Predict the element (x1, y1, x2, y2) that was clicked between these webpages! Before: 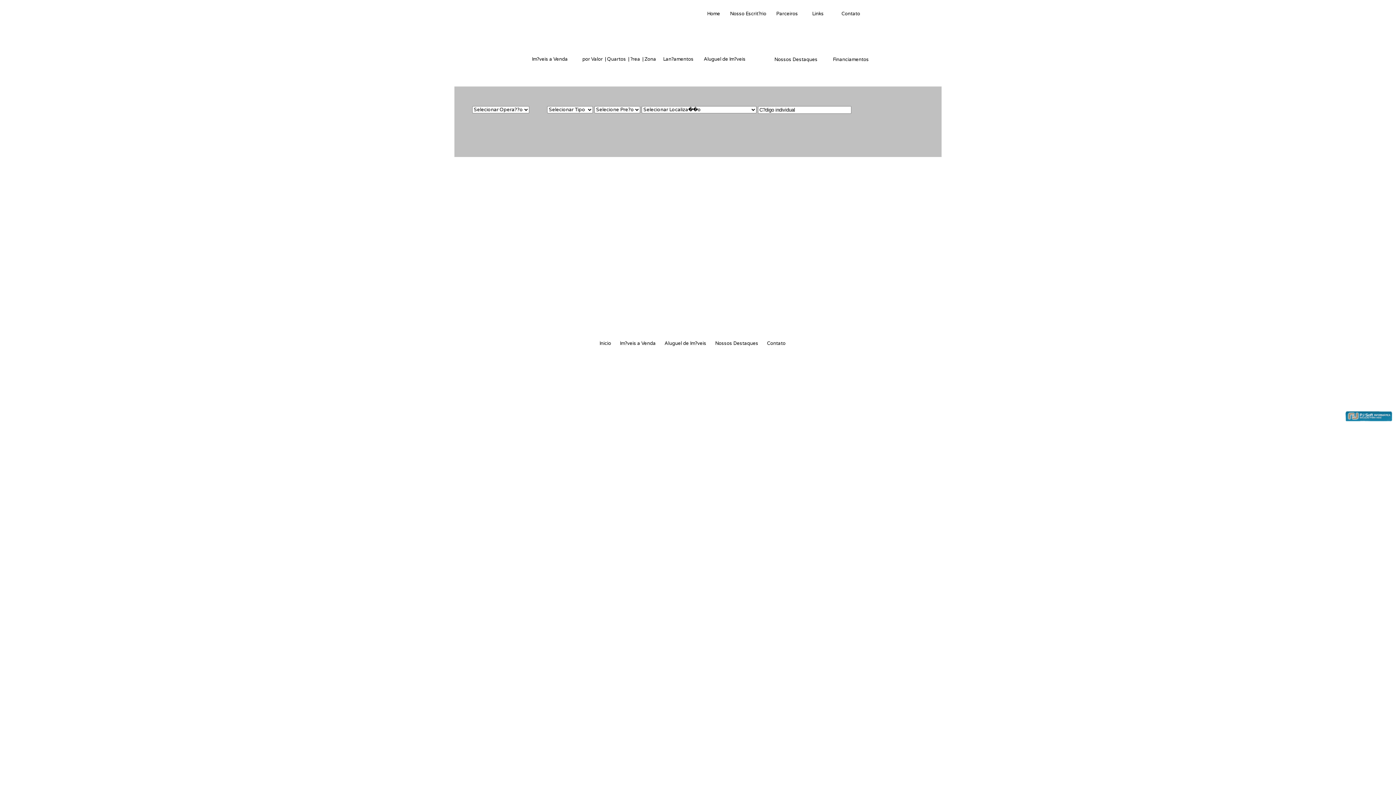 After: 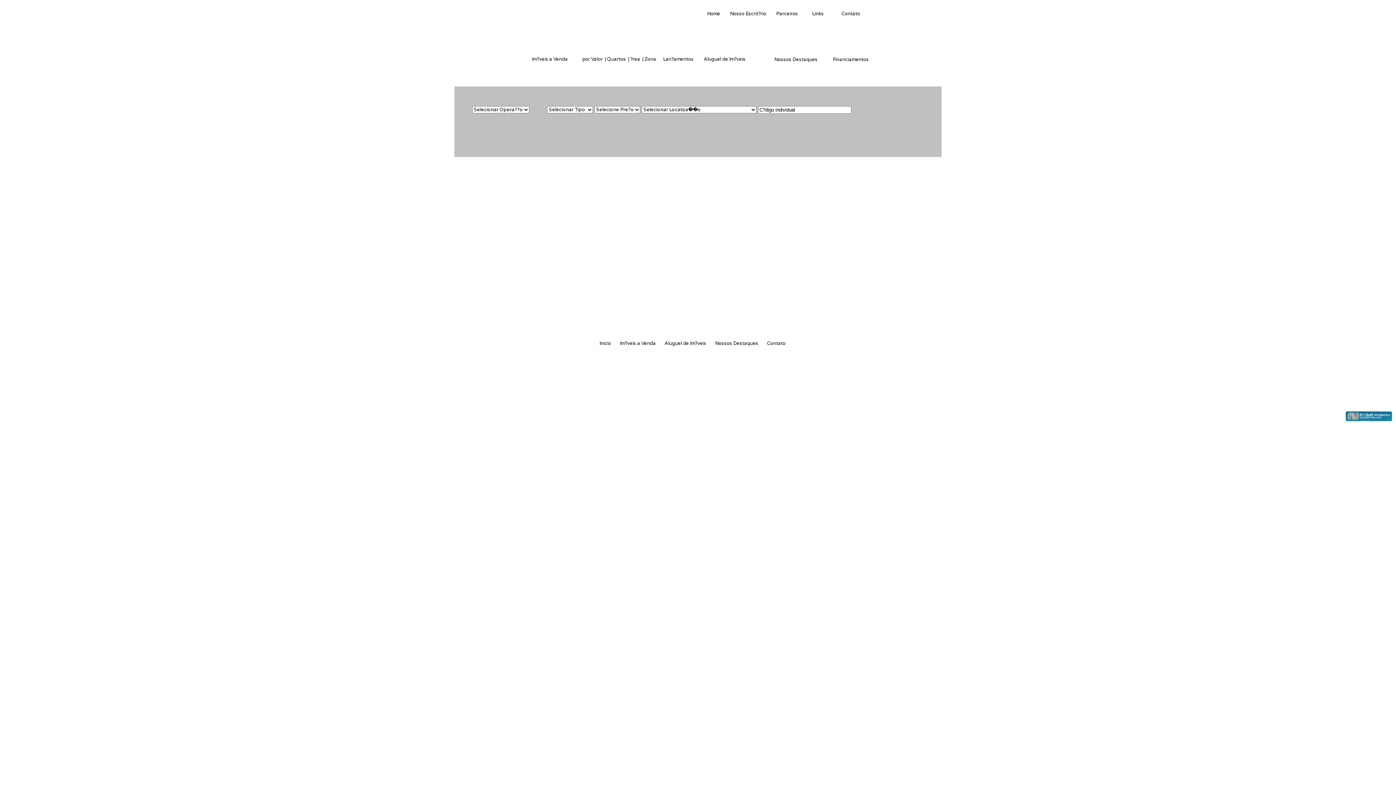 Action: label: ?rea bbox: (630, 56, 640, 62)